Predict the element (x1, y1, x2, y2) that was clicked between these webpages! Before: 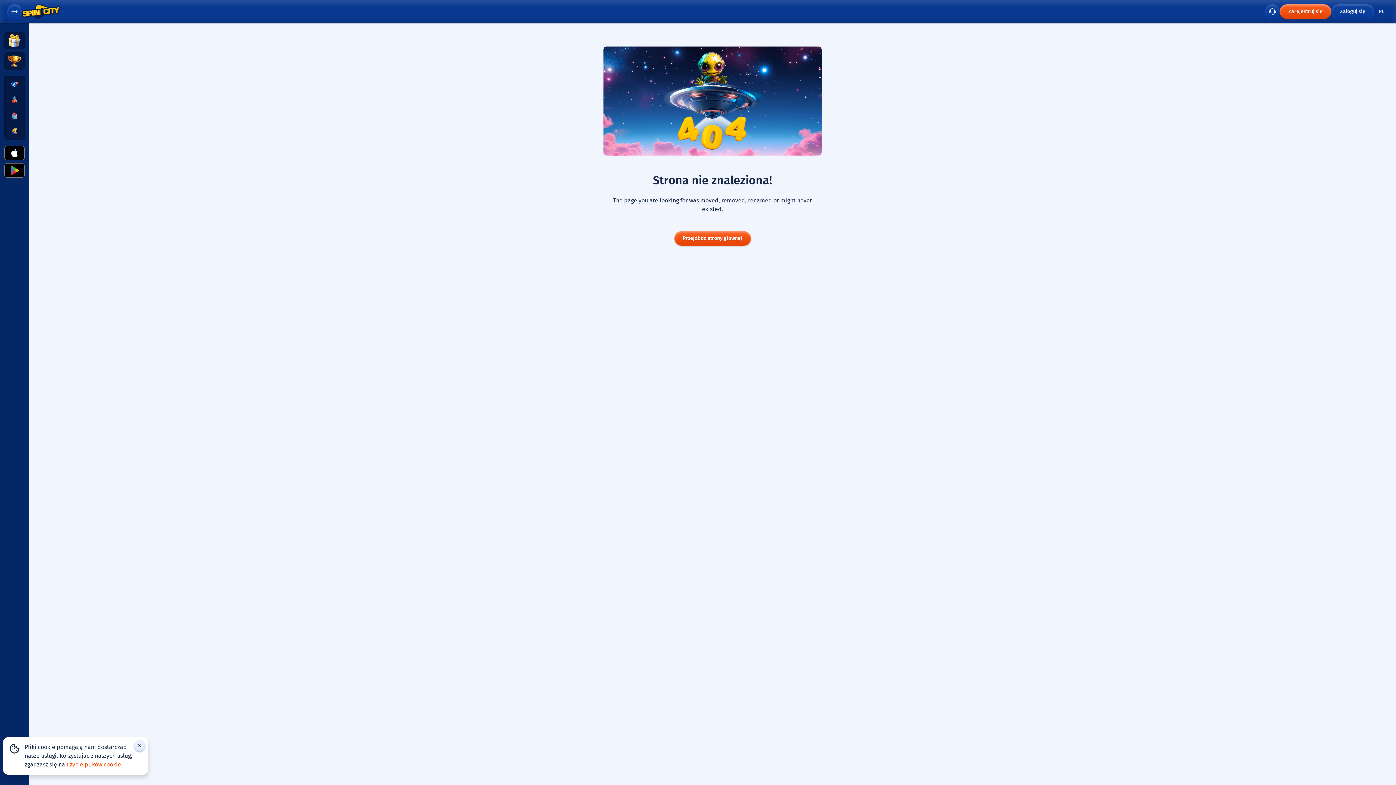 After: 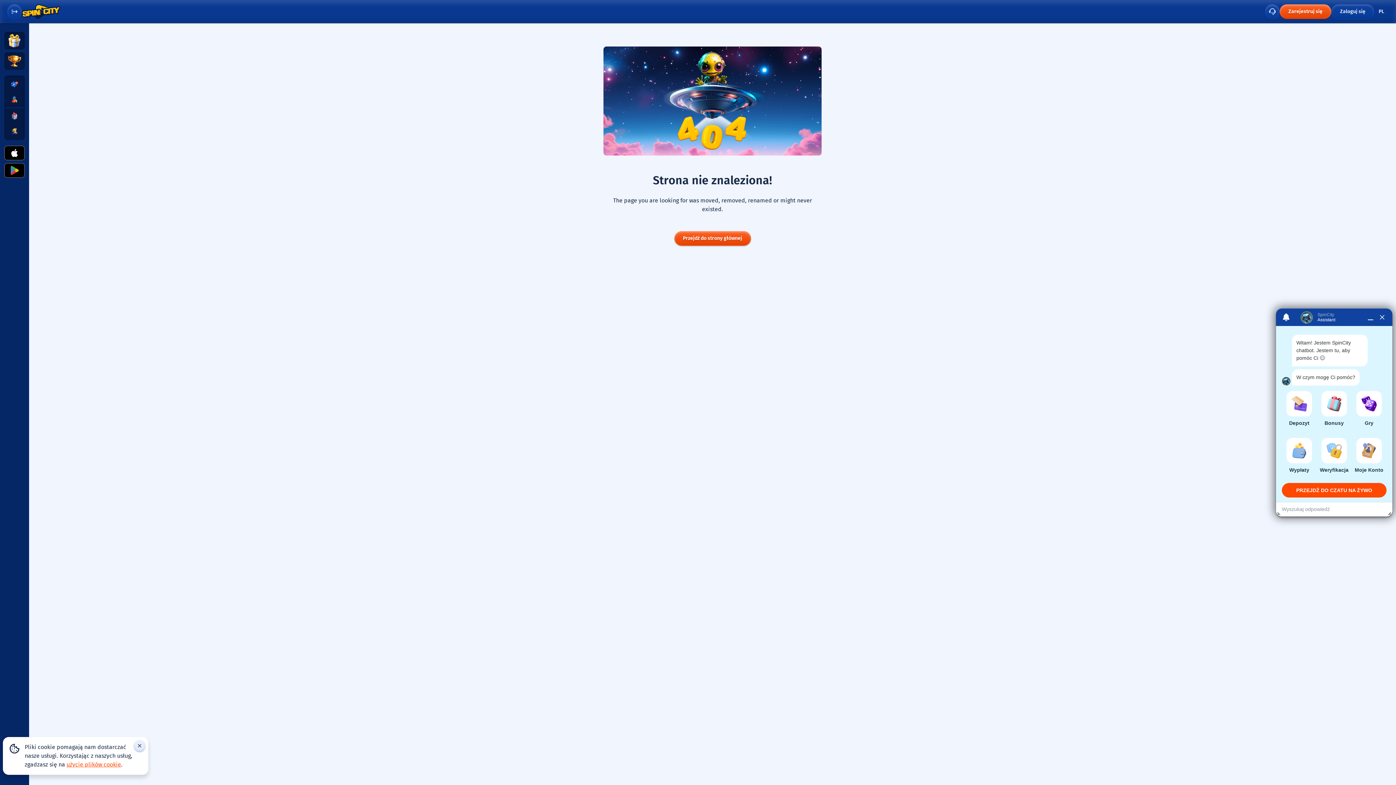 Action: bbox: (1265, 4, 1280, 18) label: Support